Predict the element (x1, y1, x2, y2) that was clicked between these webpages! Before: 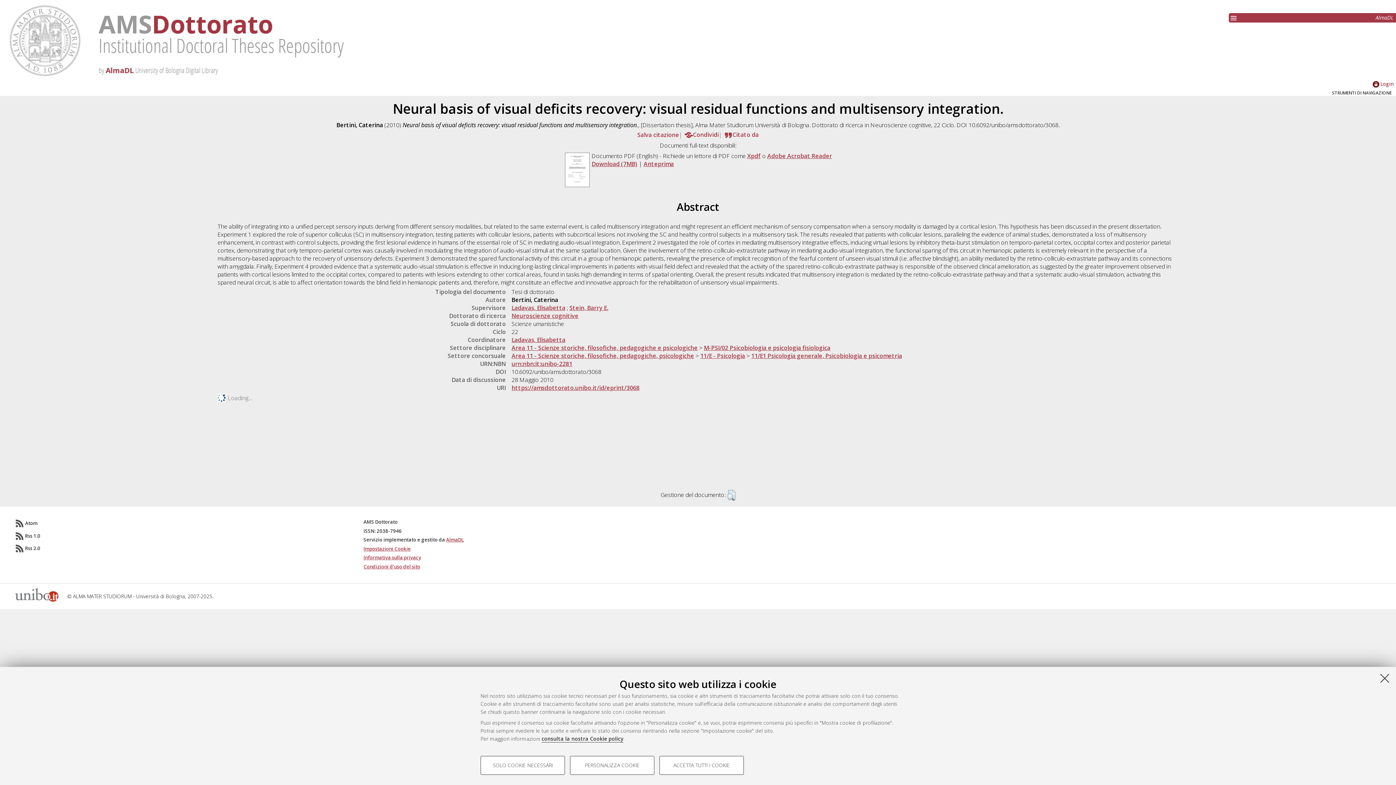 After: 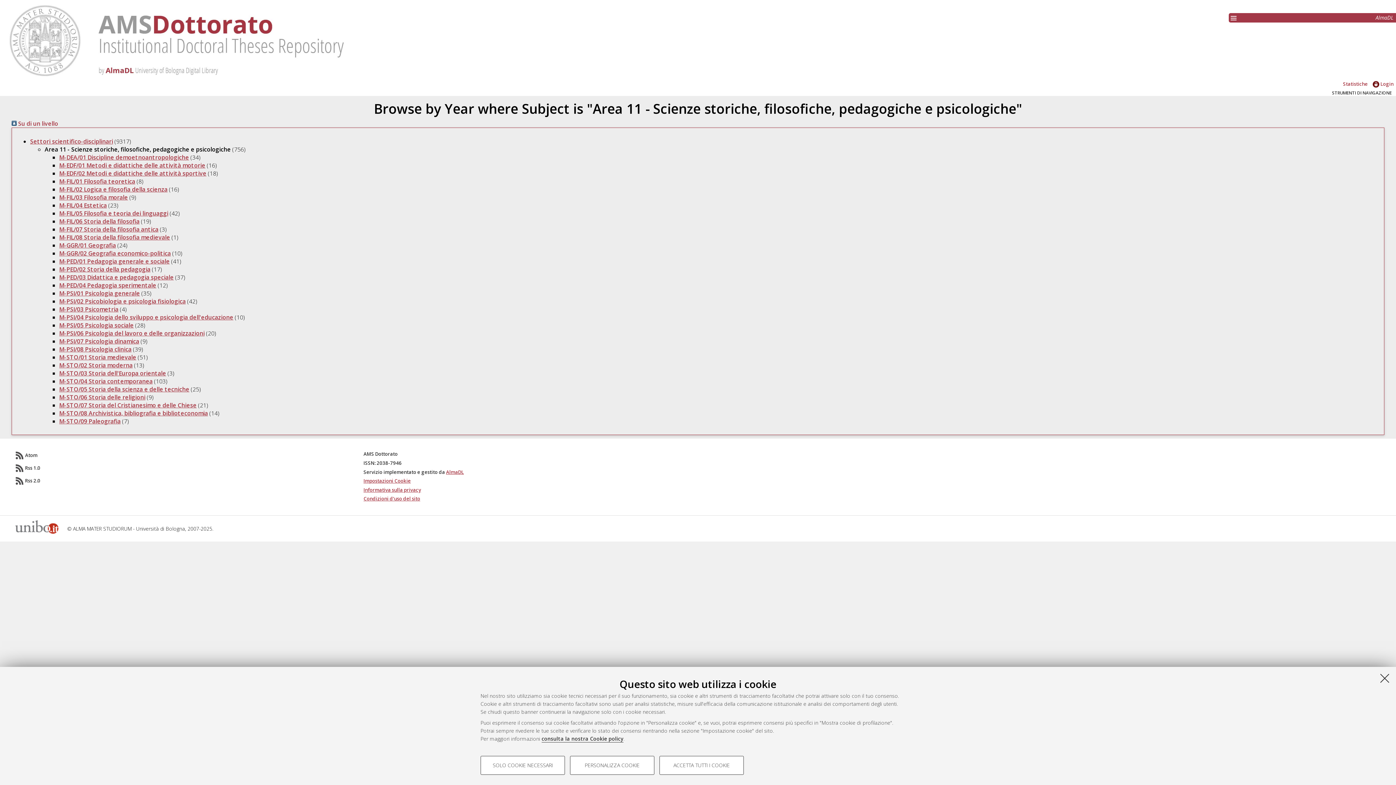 Action: bbox: (511, 344, 697, 352) label: Area 11 - Scienze storiche, filosofiche, pedagogiche e psicologiche